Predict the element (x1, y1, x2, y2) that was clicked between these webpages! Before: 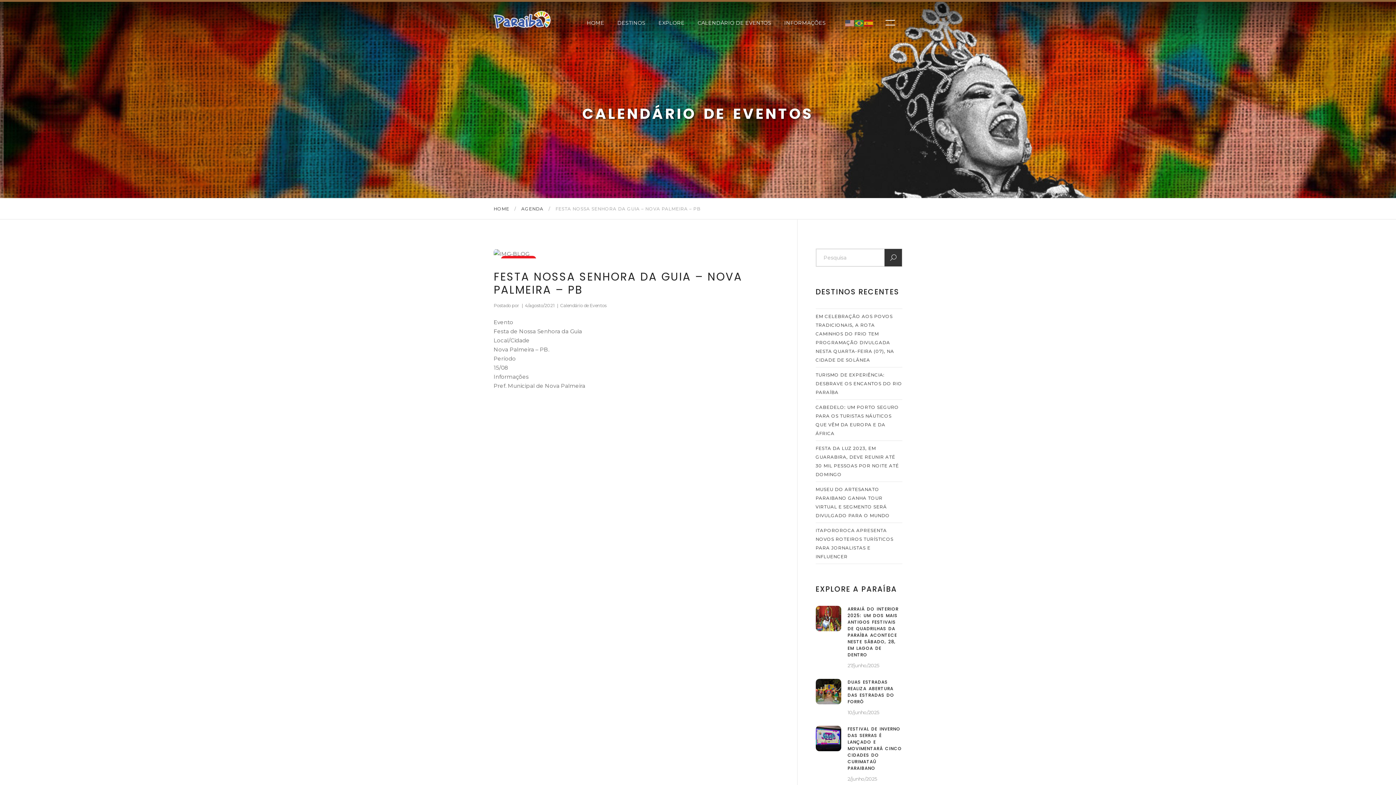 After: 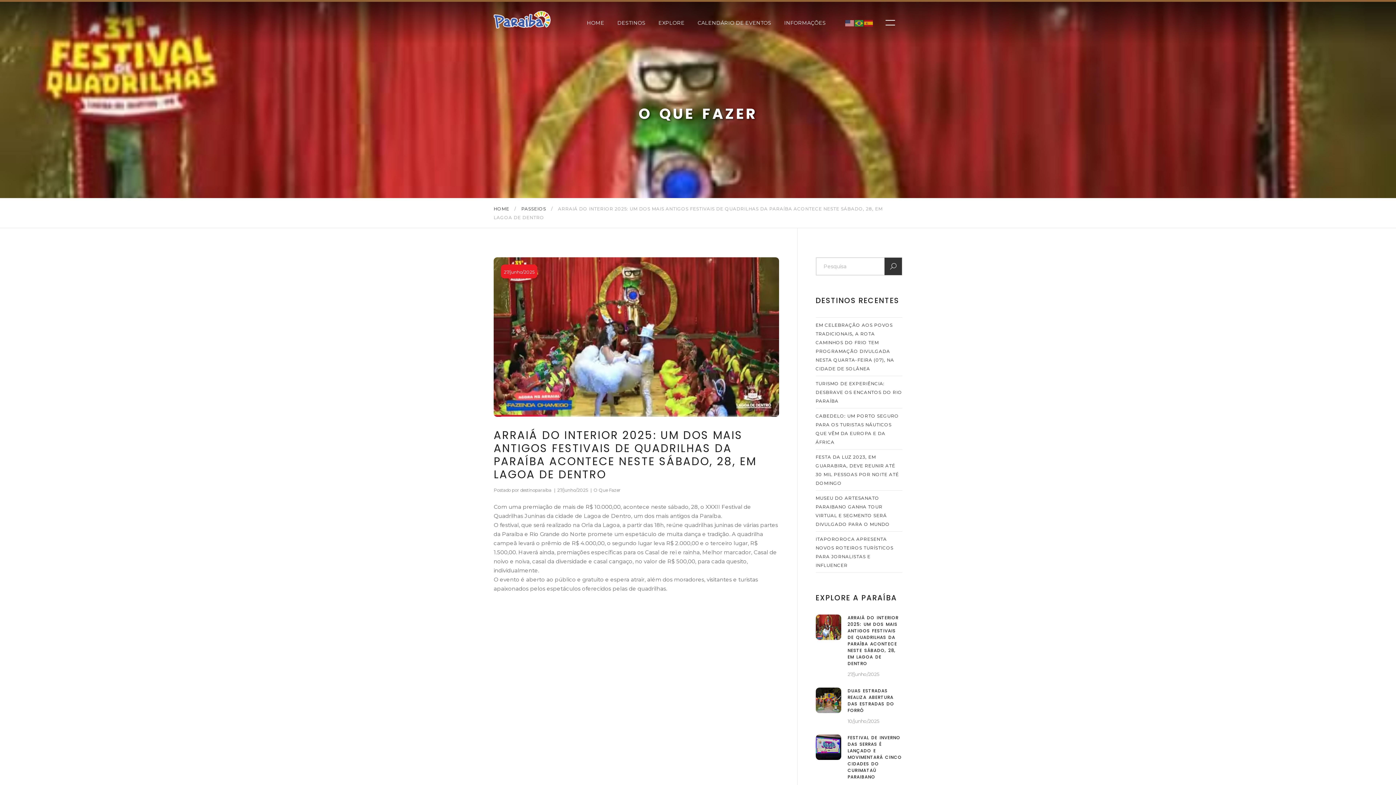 Action: bbox: (847, 606, 902, 658) label: ARRAIÁ DO INTERIOR 2025: UM DOS MAIS ANTIGOS FESTIVAIS DE QUADRILHAS DA PARAÍBA ACONTECE NESTE SÁBADO, 28, EM LAGOA DE DENTRO